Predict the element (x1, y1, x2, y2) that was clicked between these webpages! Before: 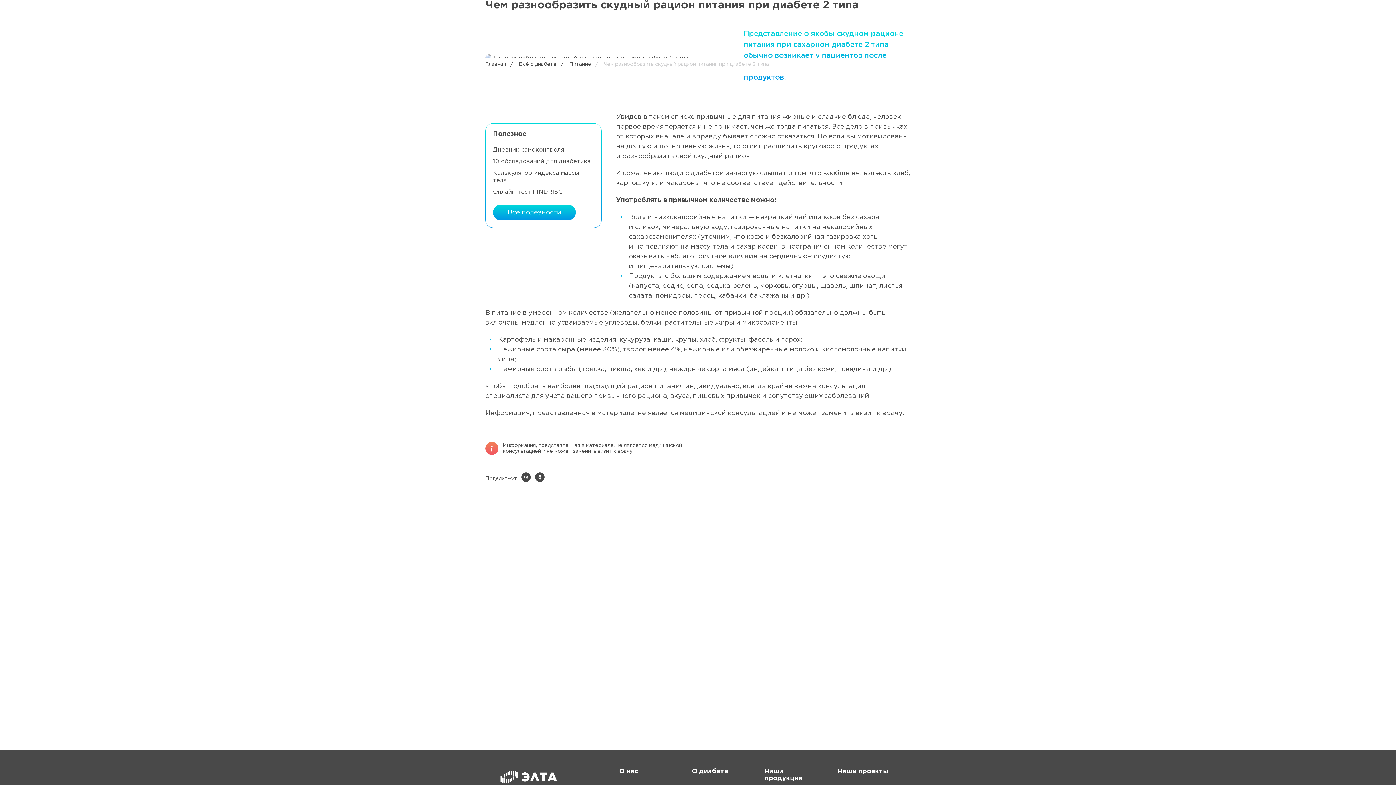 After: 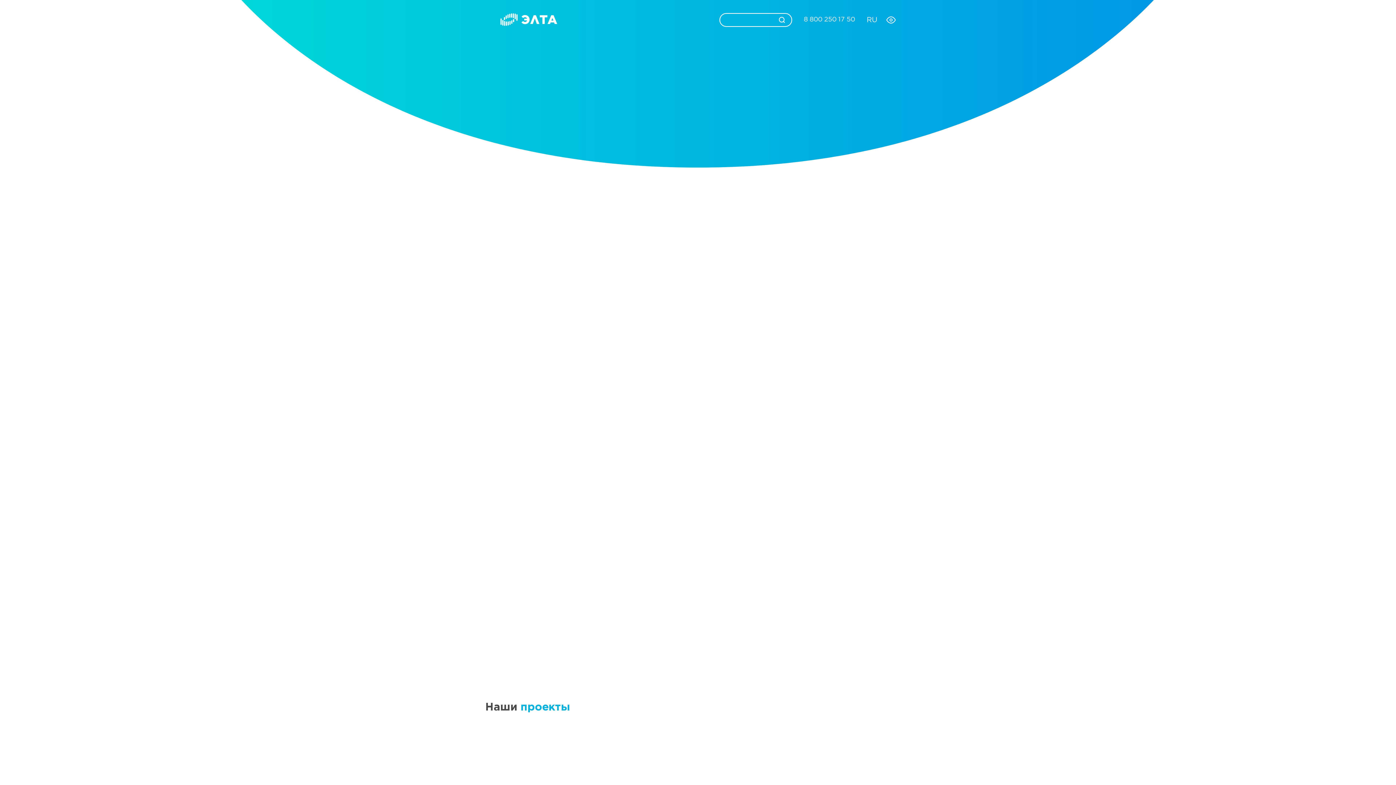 Action: bbox: (500, 10, 557, 28)